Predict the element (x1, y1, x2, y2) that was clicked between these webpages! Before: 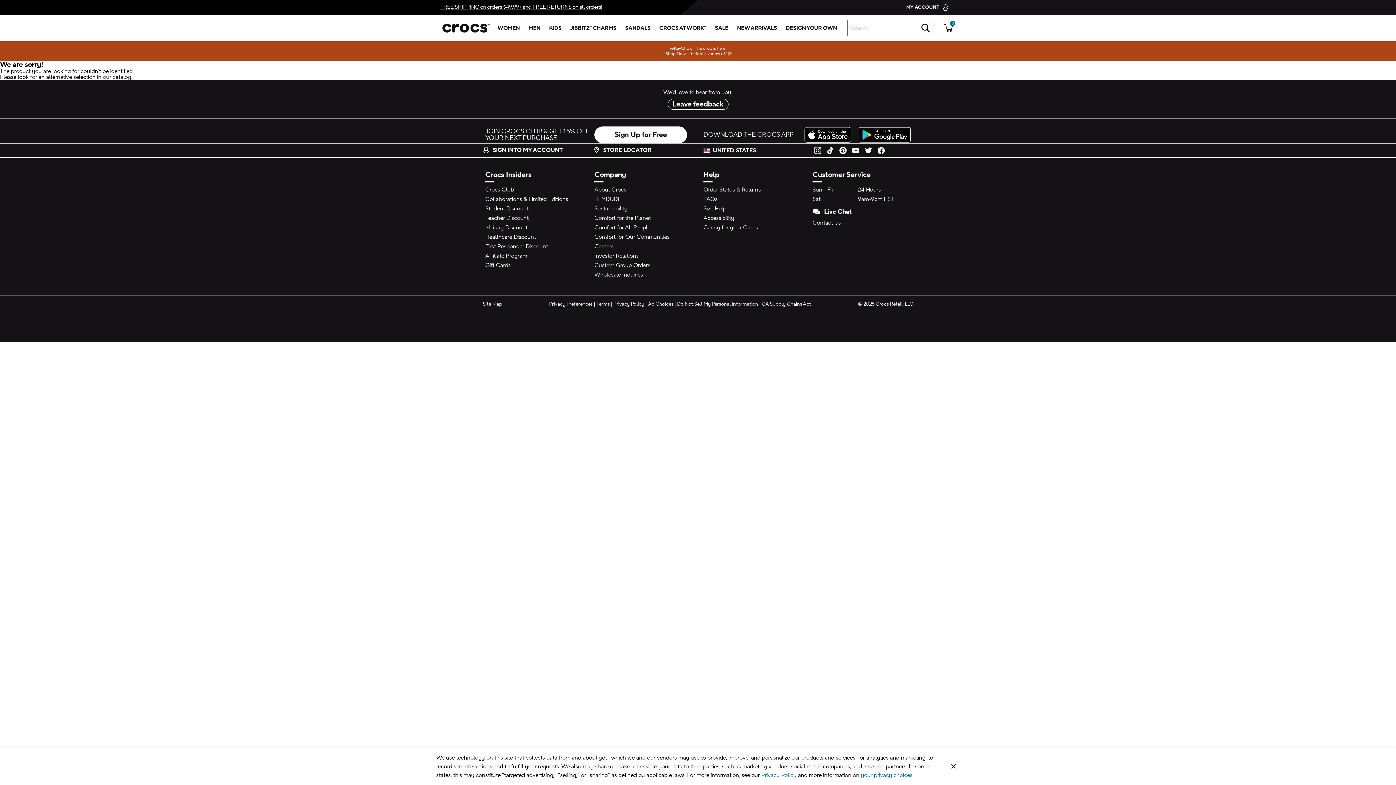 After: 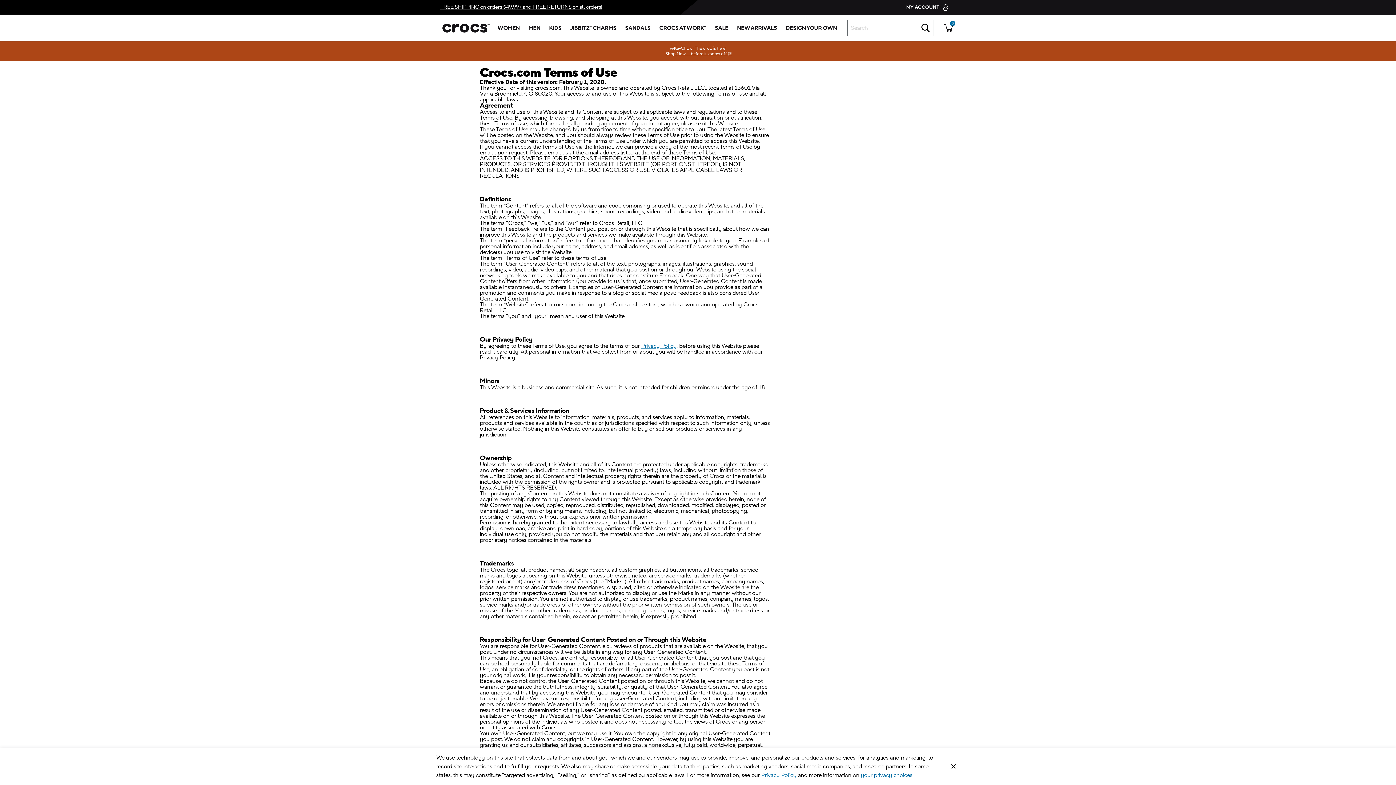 Action: label: Terms bbox: (596, 301, 610, 307)